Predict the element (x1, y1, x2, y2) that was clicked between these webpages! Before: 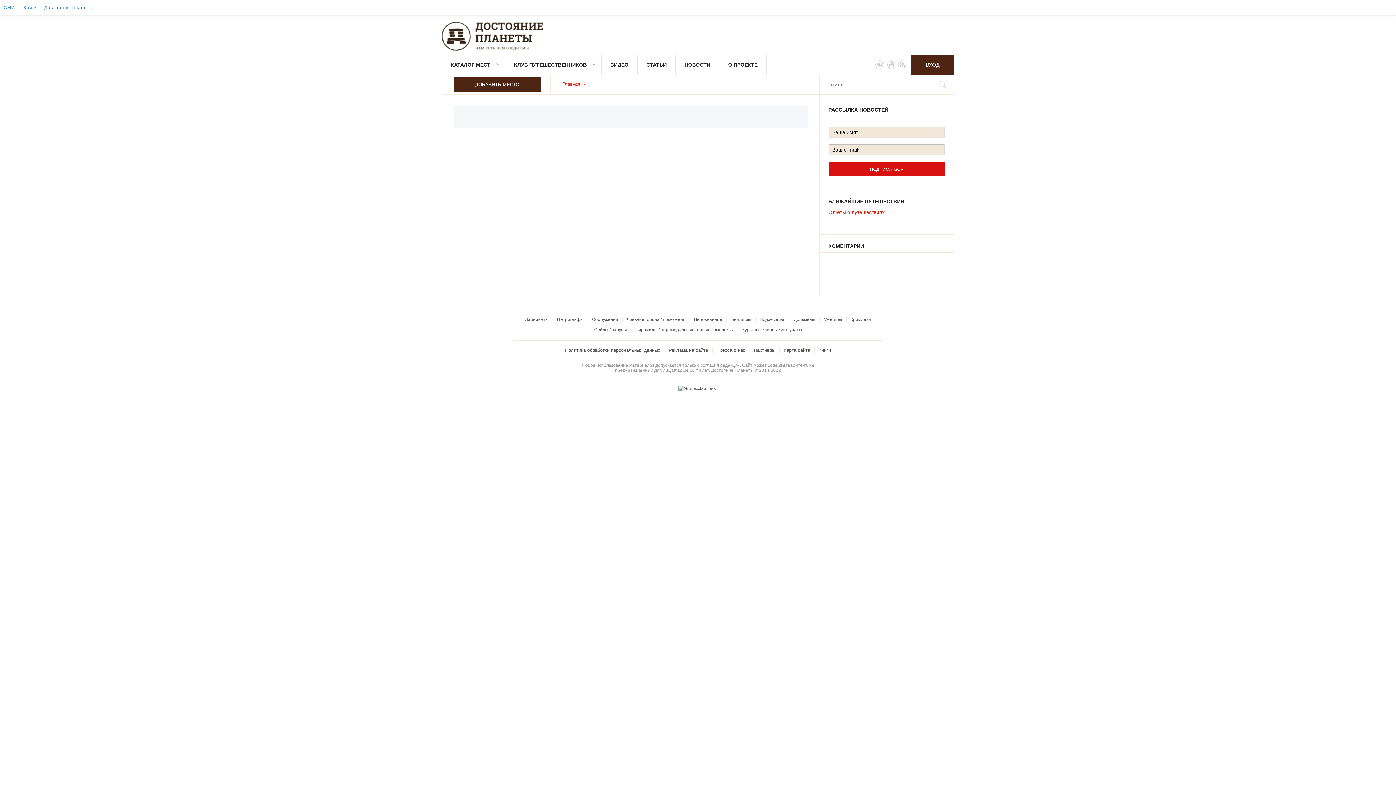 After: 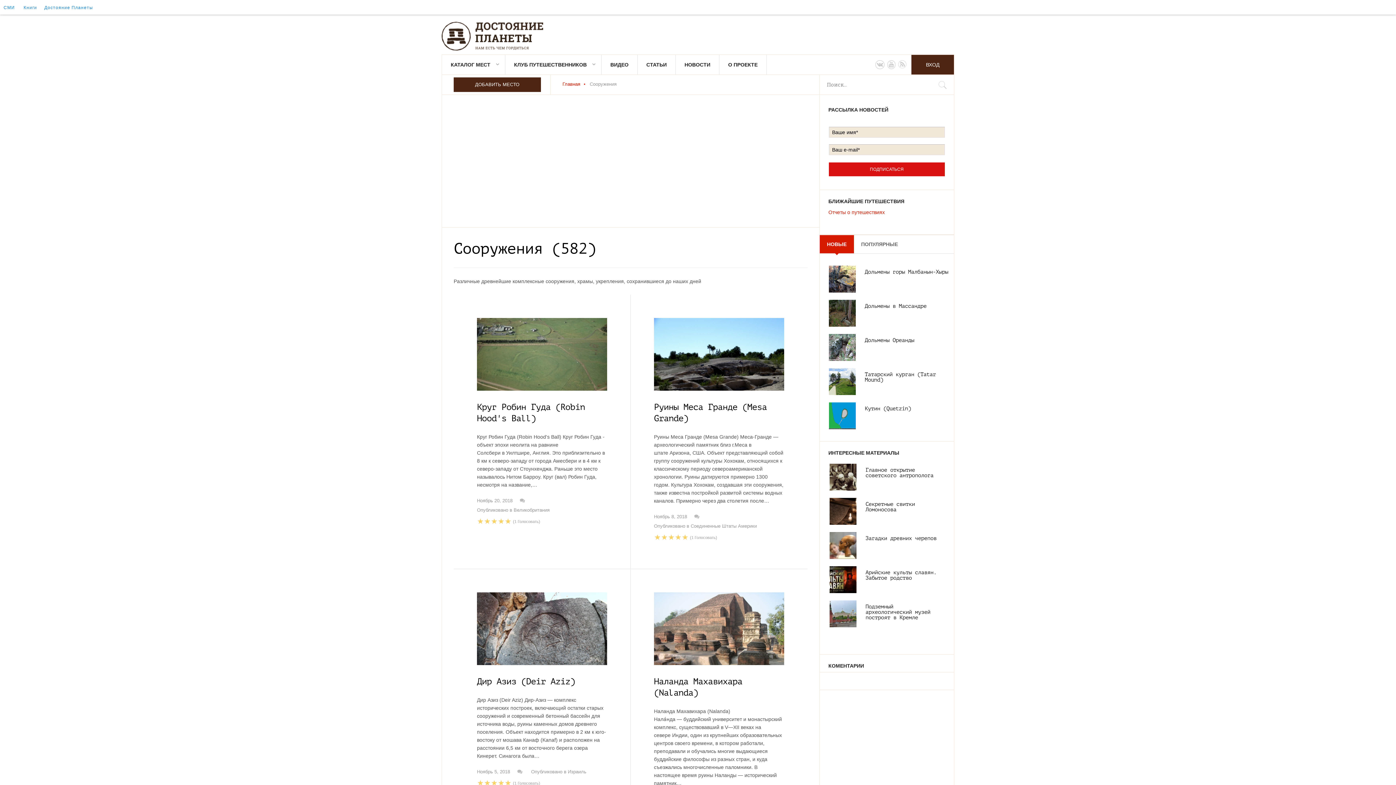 Action: bbox: (592, 317, 618, 322) label: Сооружения